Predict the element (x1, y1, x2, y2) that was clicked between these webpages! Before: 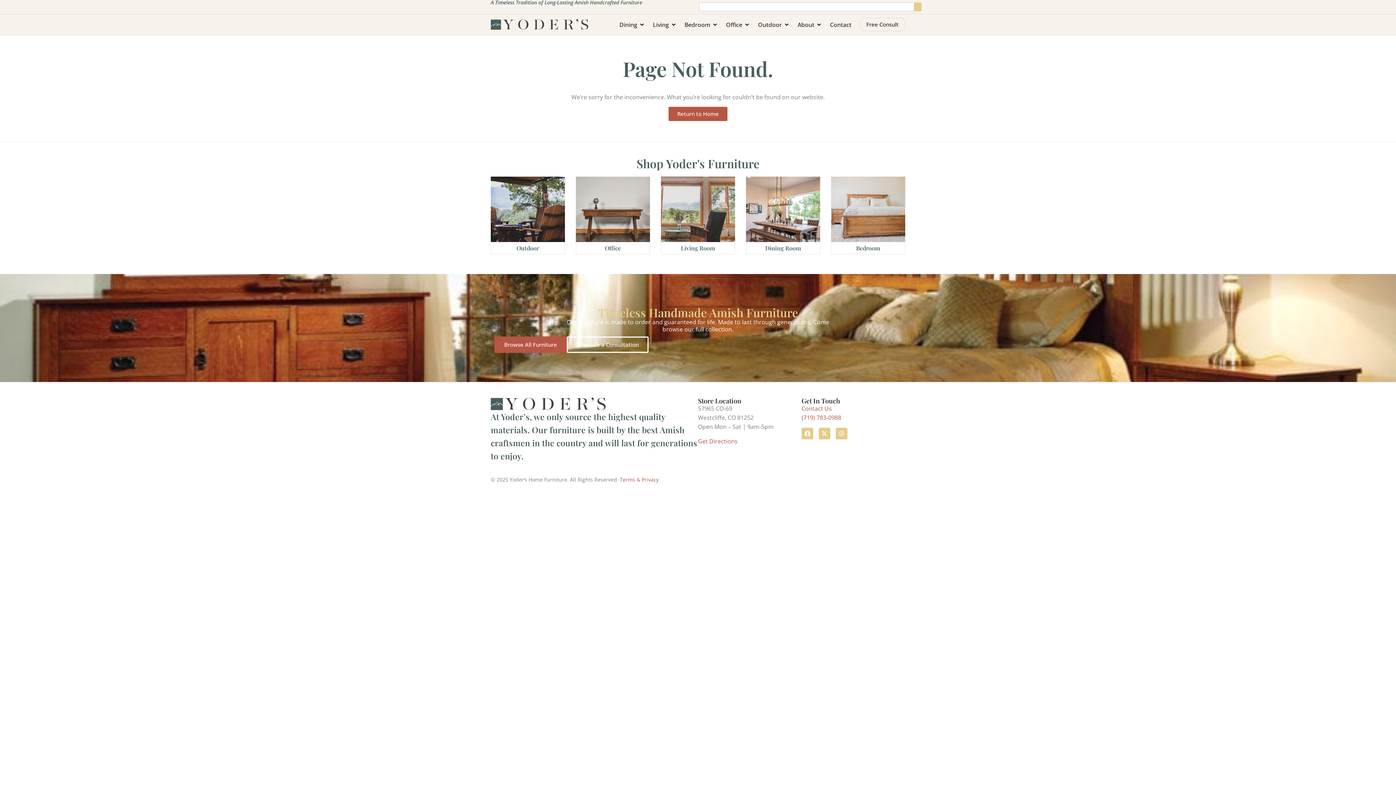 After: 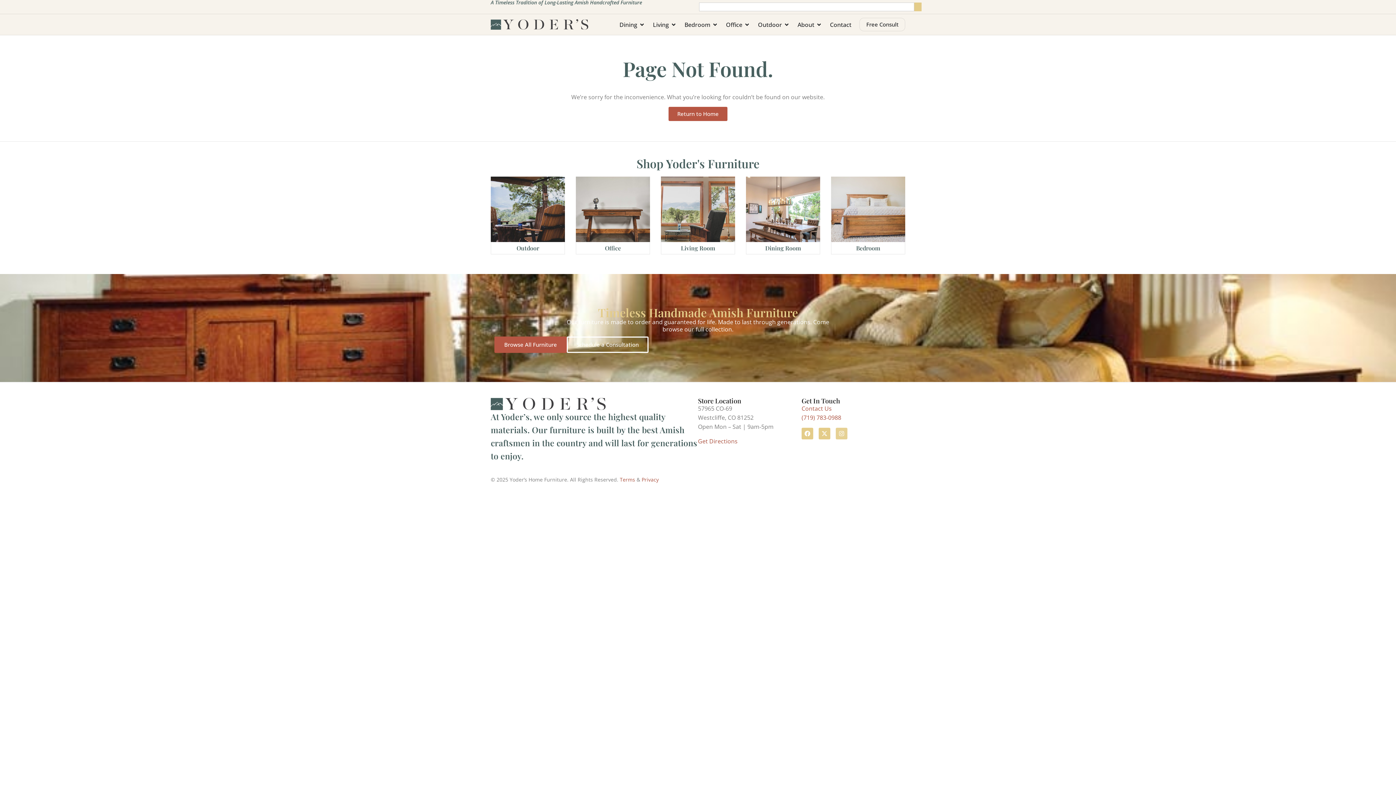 Action: label: Instagram bbox: (836, 427, 847, 439)